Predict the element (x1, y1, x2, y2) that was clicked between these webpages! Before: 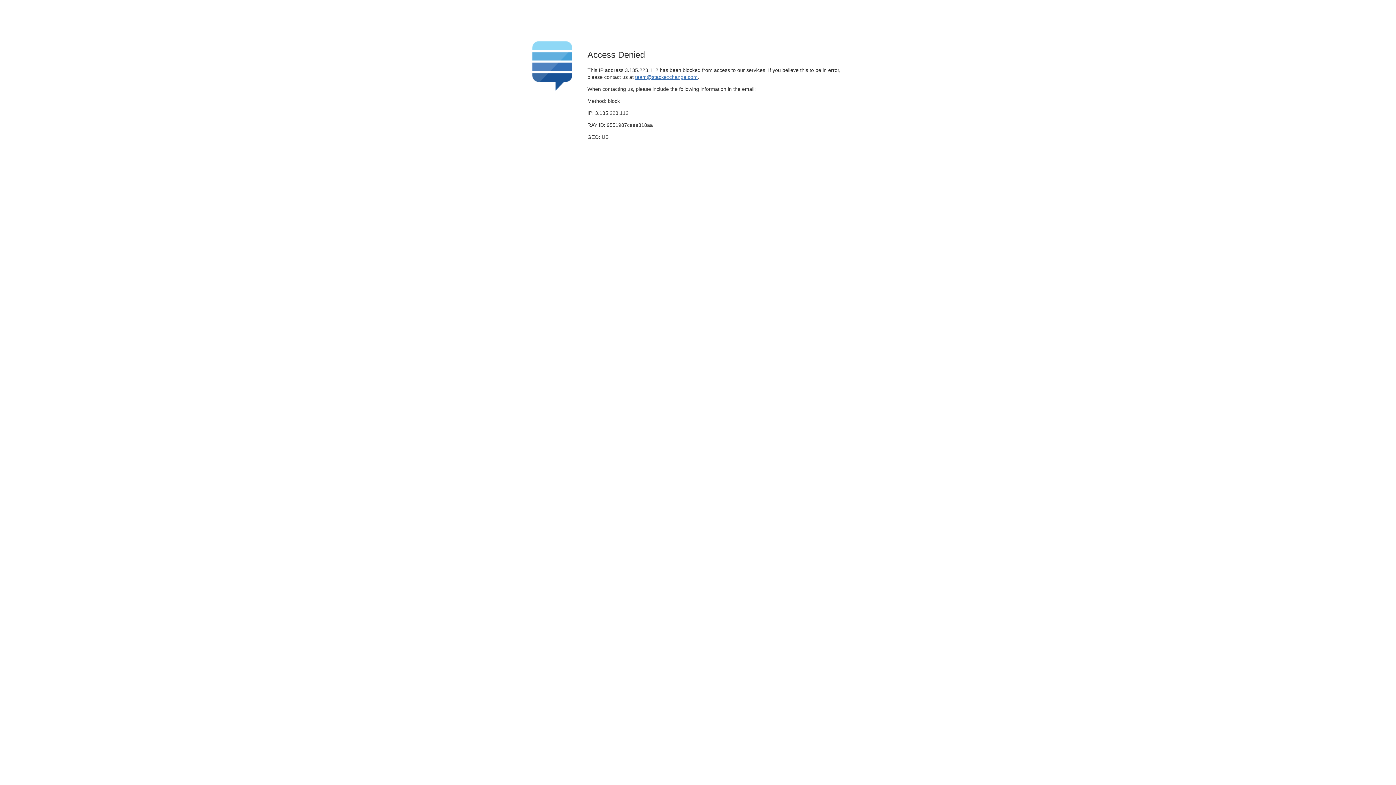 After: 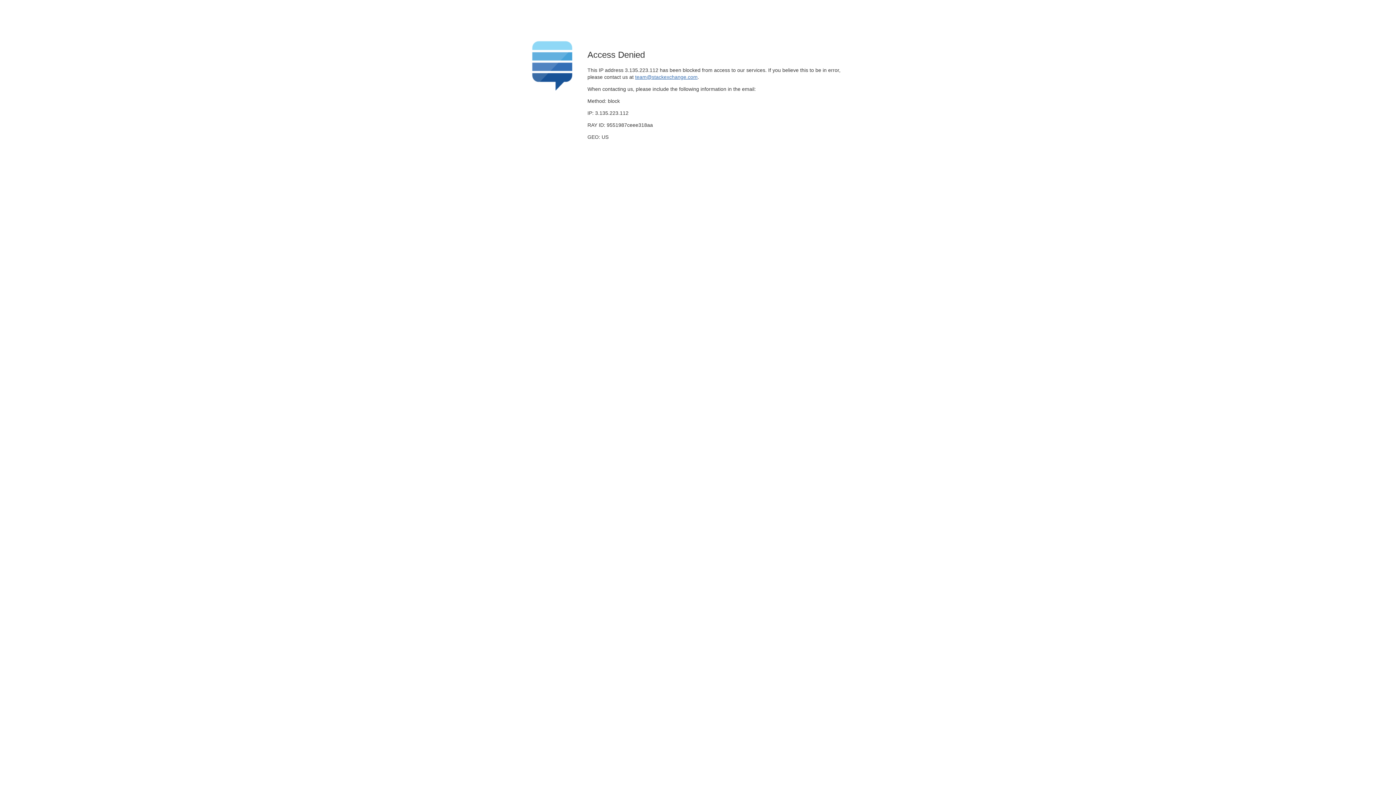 Action: bbox: (635, 74, 697, 79) label: team@stackexchange.com